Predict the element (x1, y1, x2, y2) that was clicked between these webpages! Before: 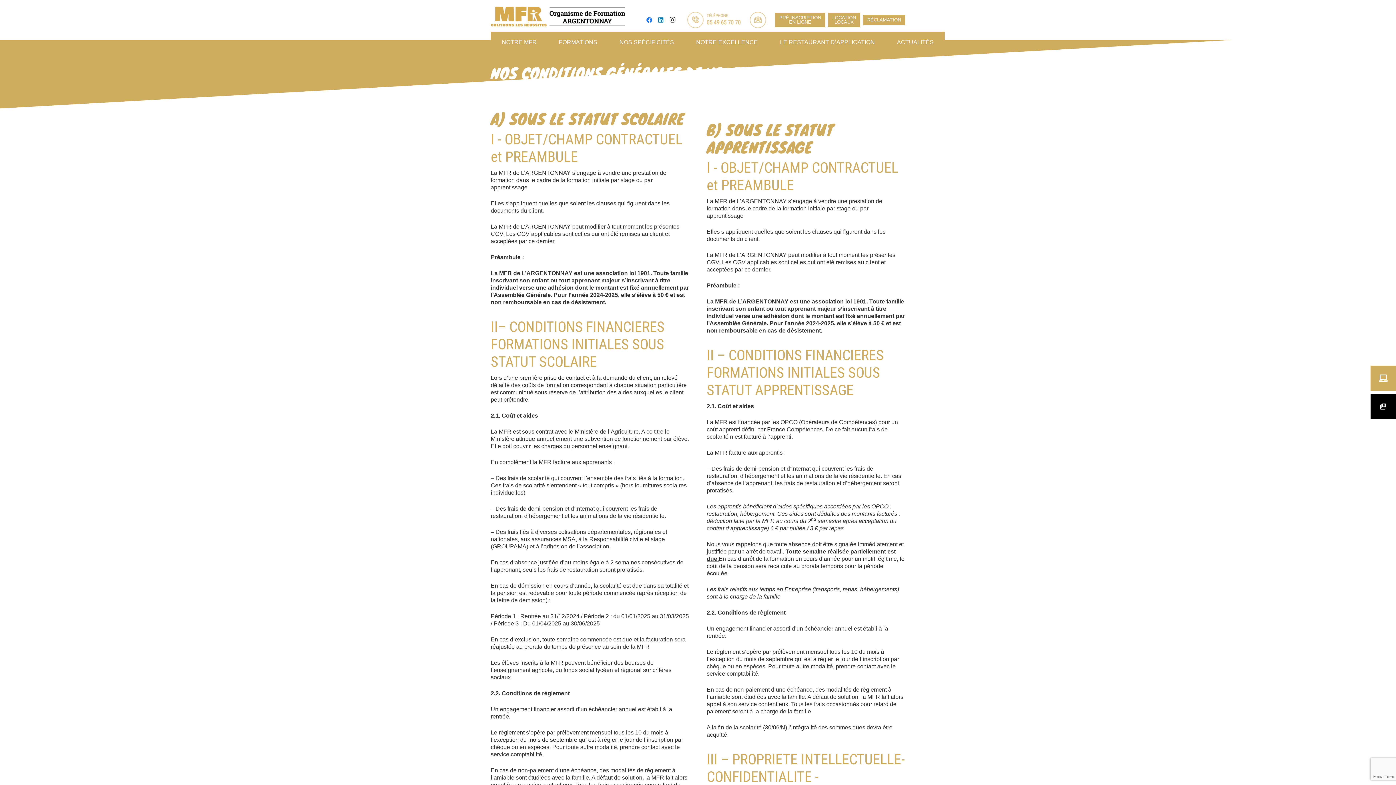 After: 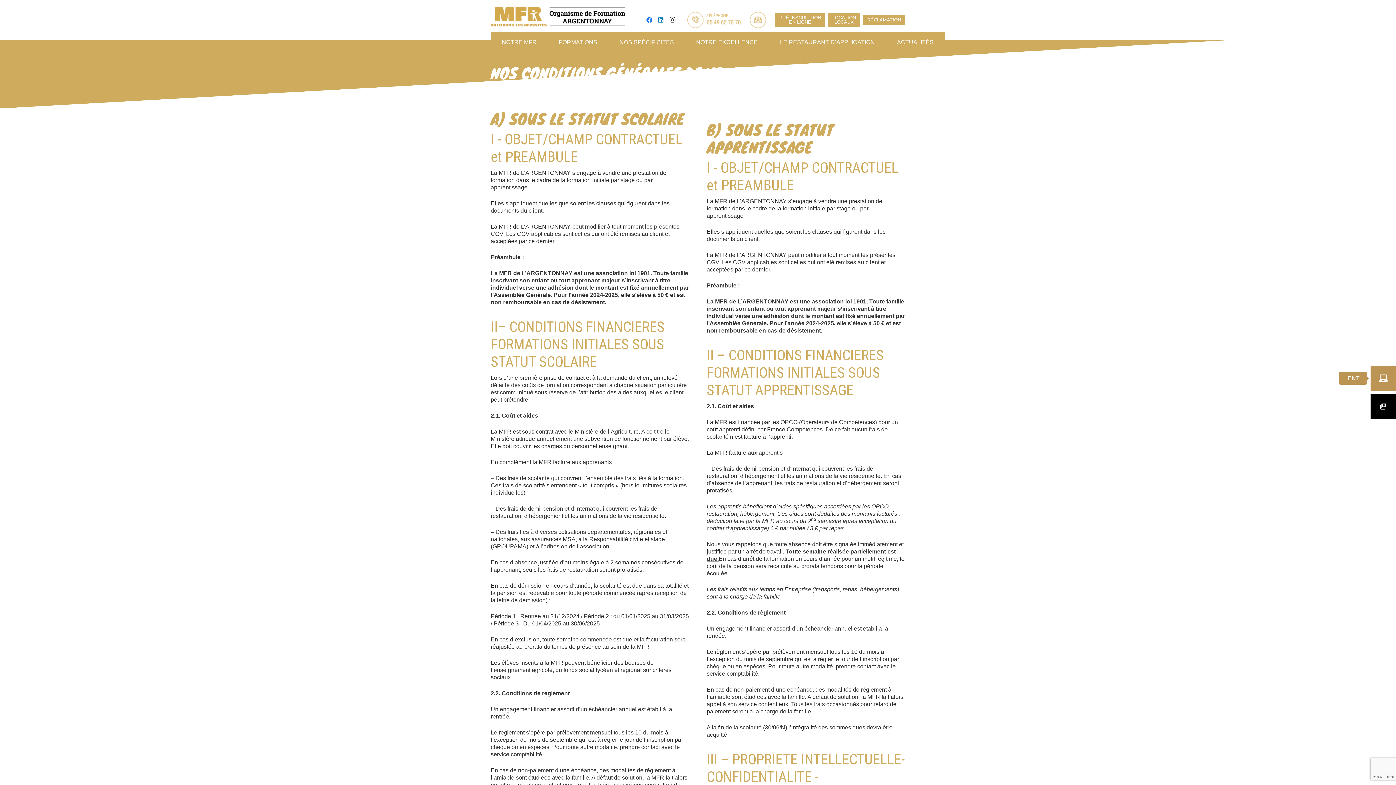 Action: bbox: (1370, 365, 1396, 391)